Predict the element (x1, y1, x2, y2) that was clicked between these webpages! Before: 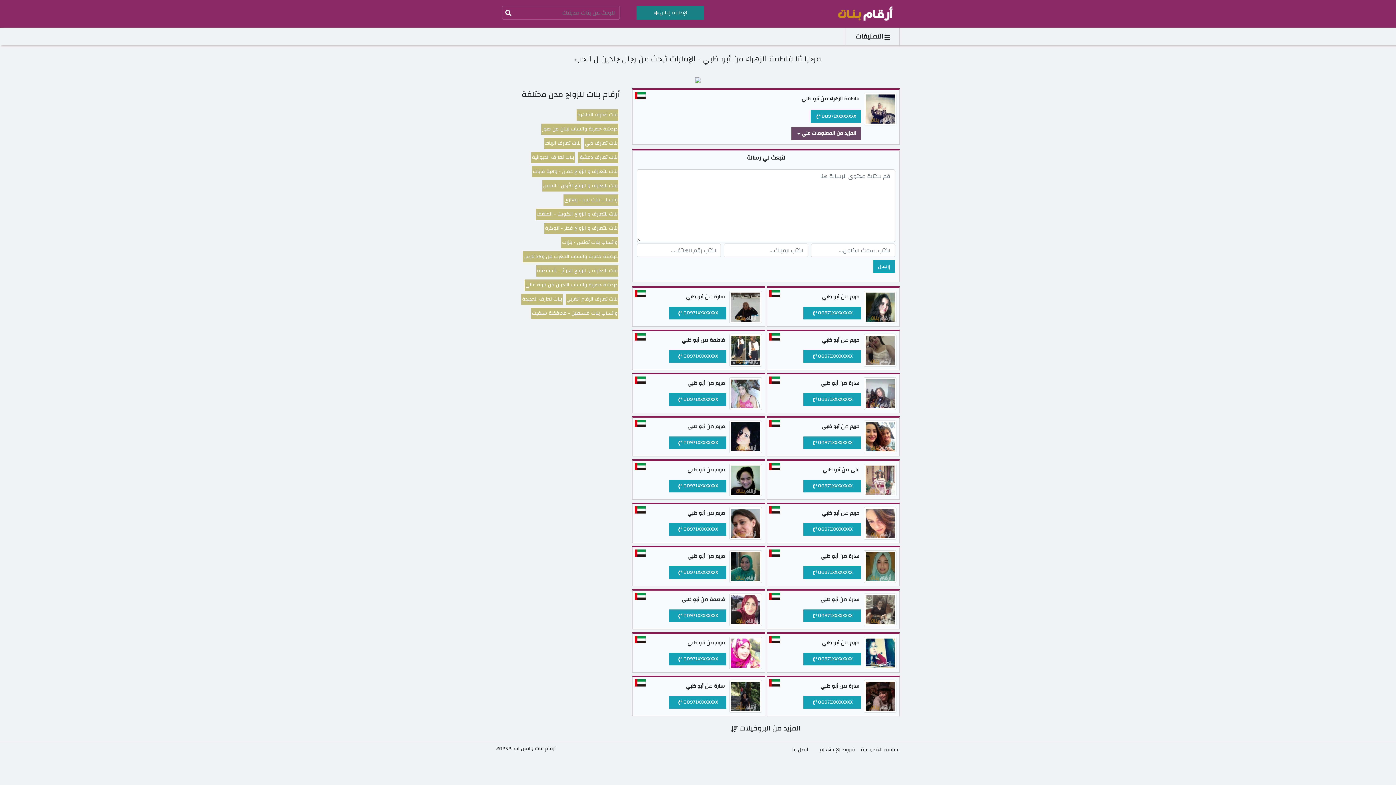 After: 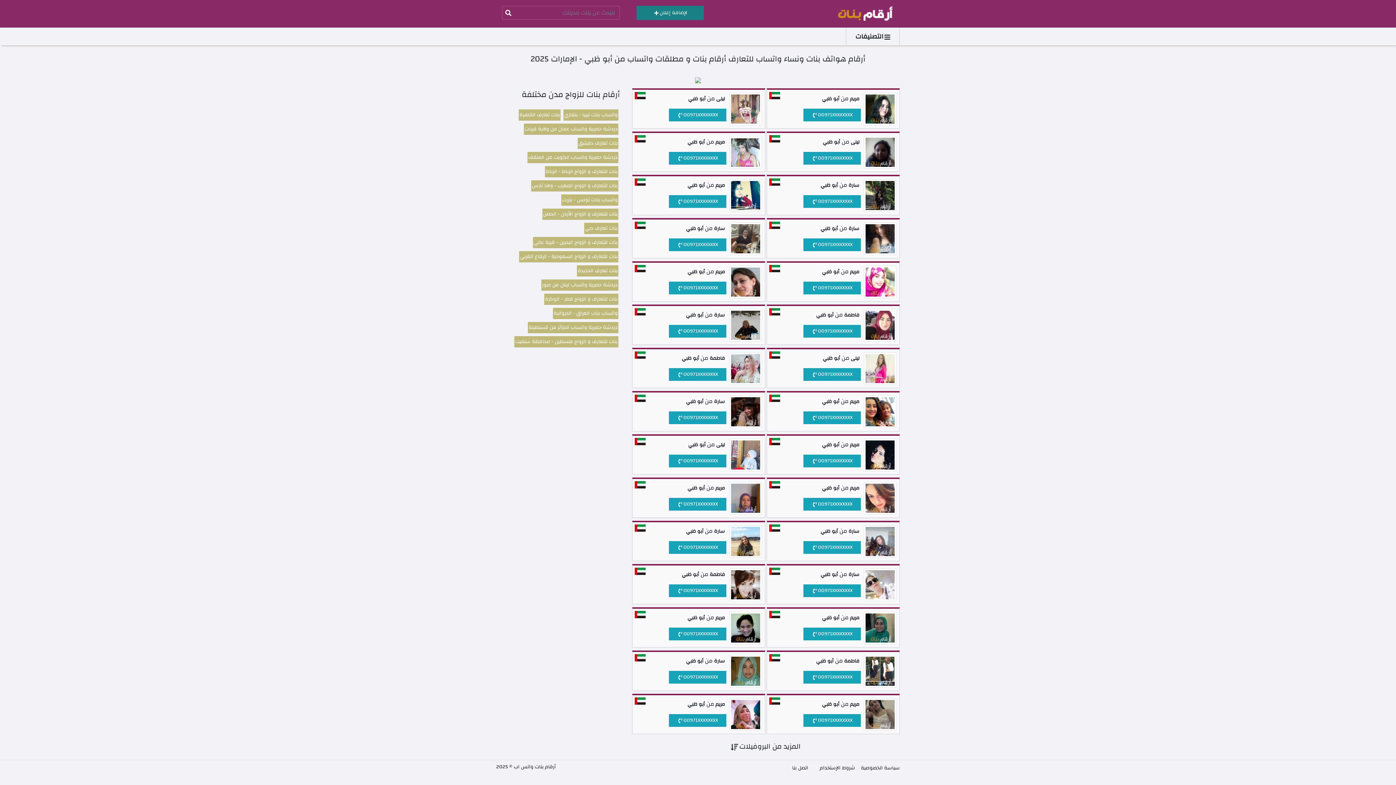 Action: label: أبو ظبي bbox: (687, 378, 705, 388)